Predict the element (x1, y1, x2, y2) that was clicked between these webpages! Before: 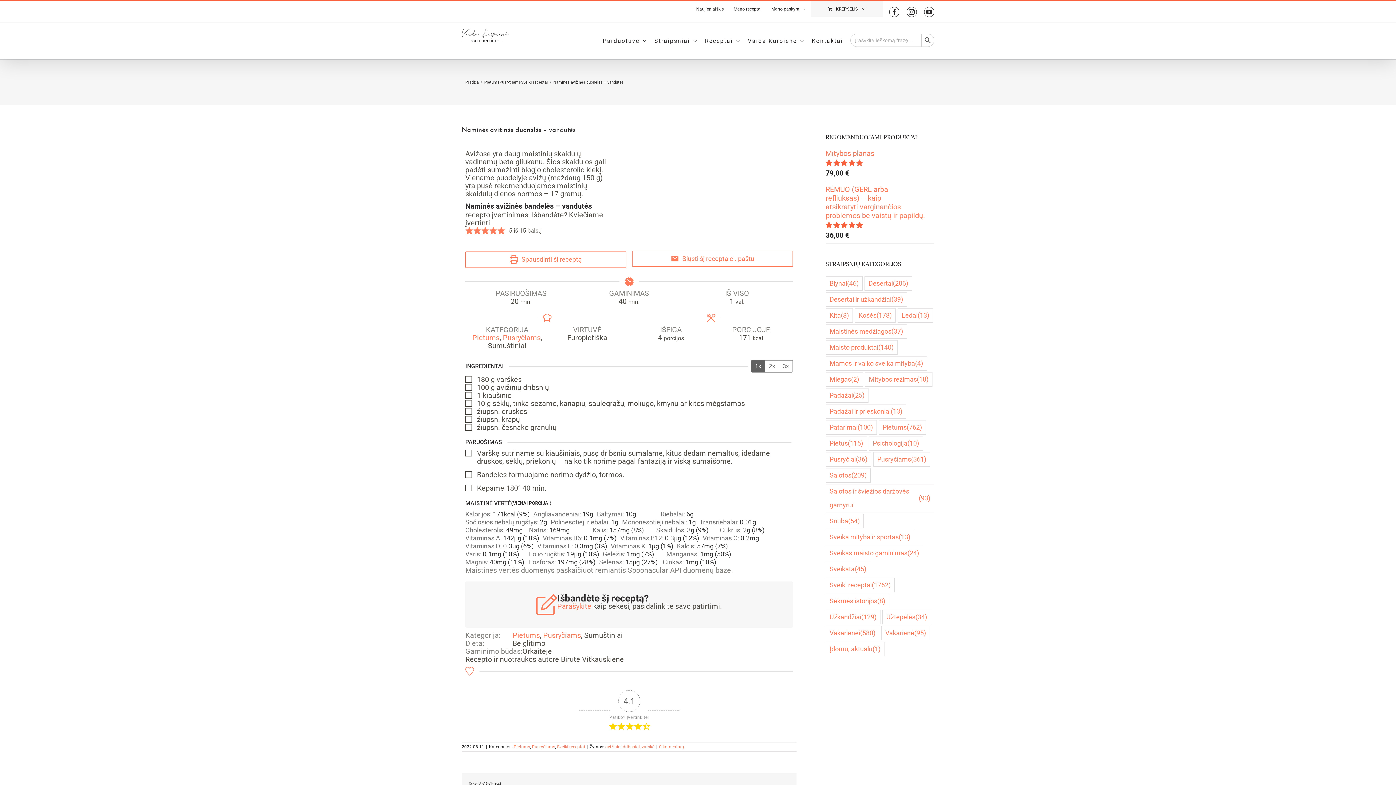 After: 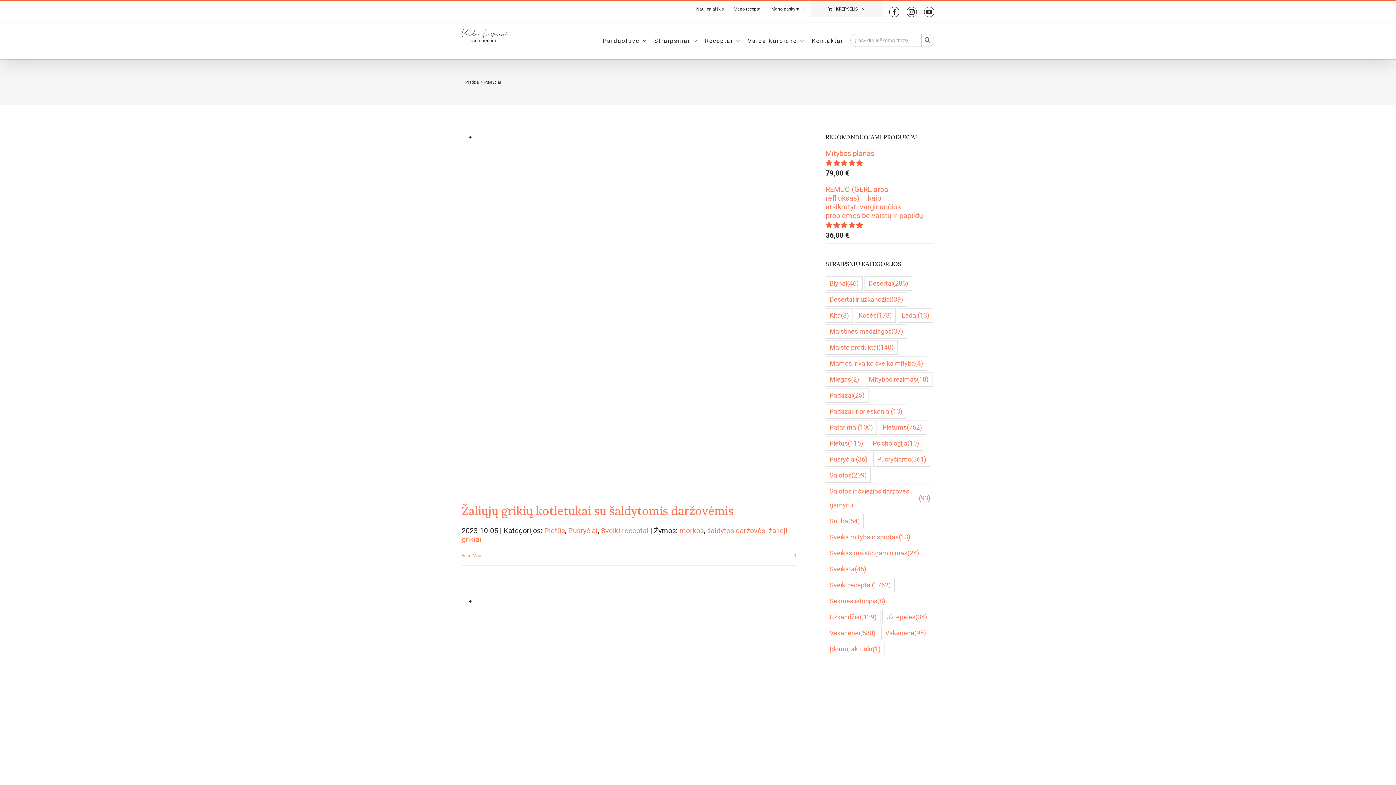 Action: label: Pusryčiai (36 elementai) bbox: (825, 452, 871, 466)